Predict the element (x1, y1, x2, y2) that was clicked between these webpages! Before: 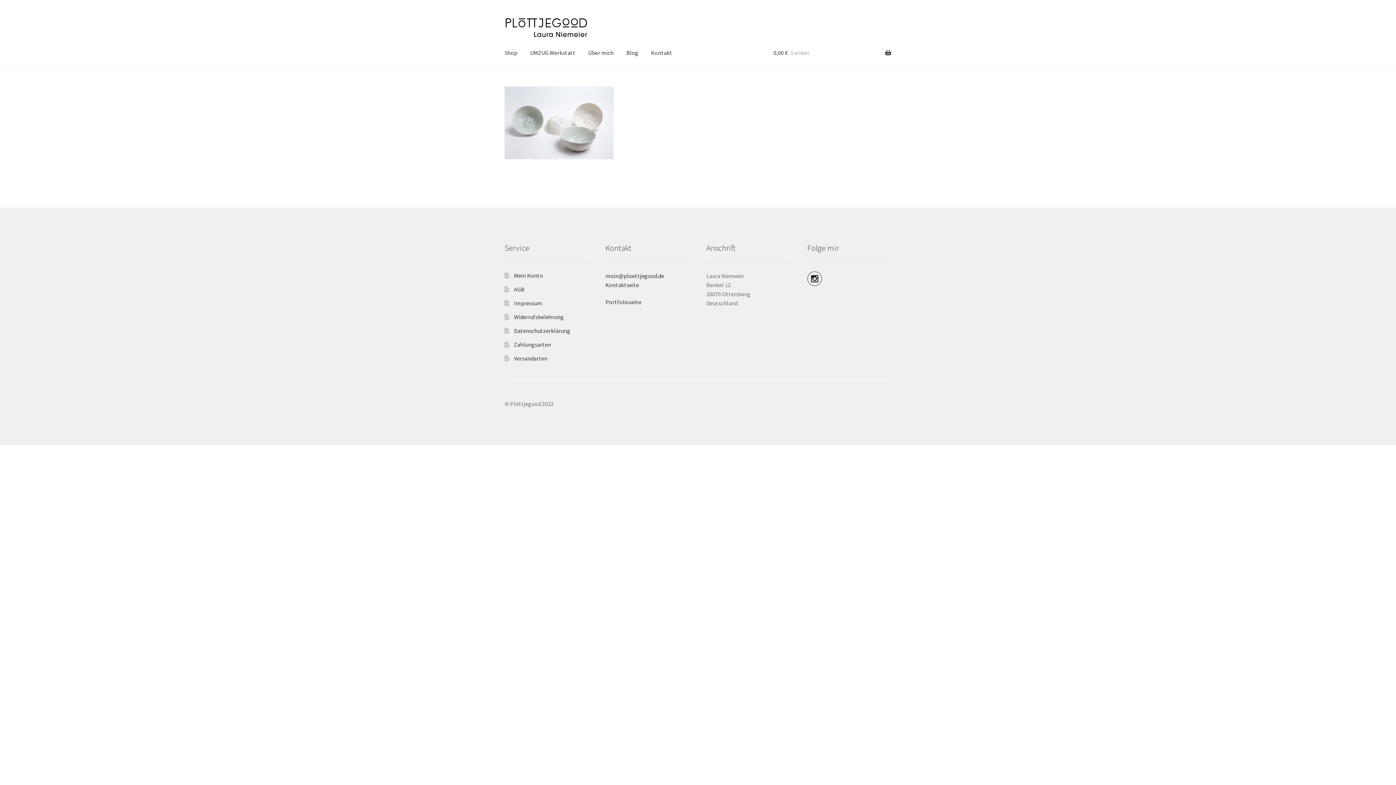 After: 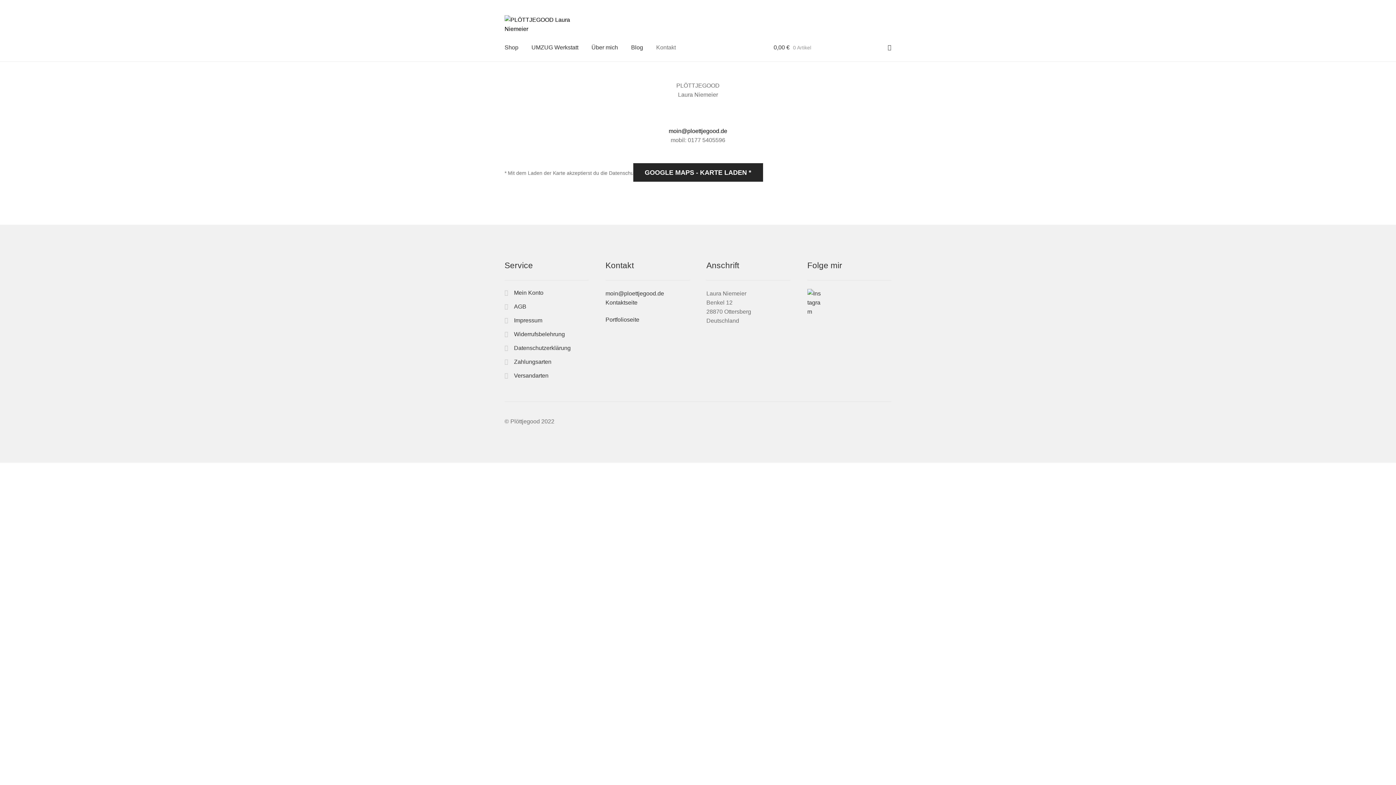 Action: bbox: (645, 39, 678, 67) label: Kontakt